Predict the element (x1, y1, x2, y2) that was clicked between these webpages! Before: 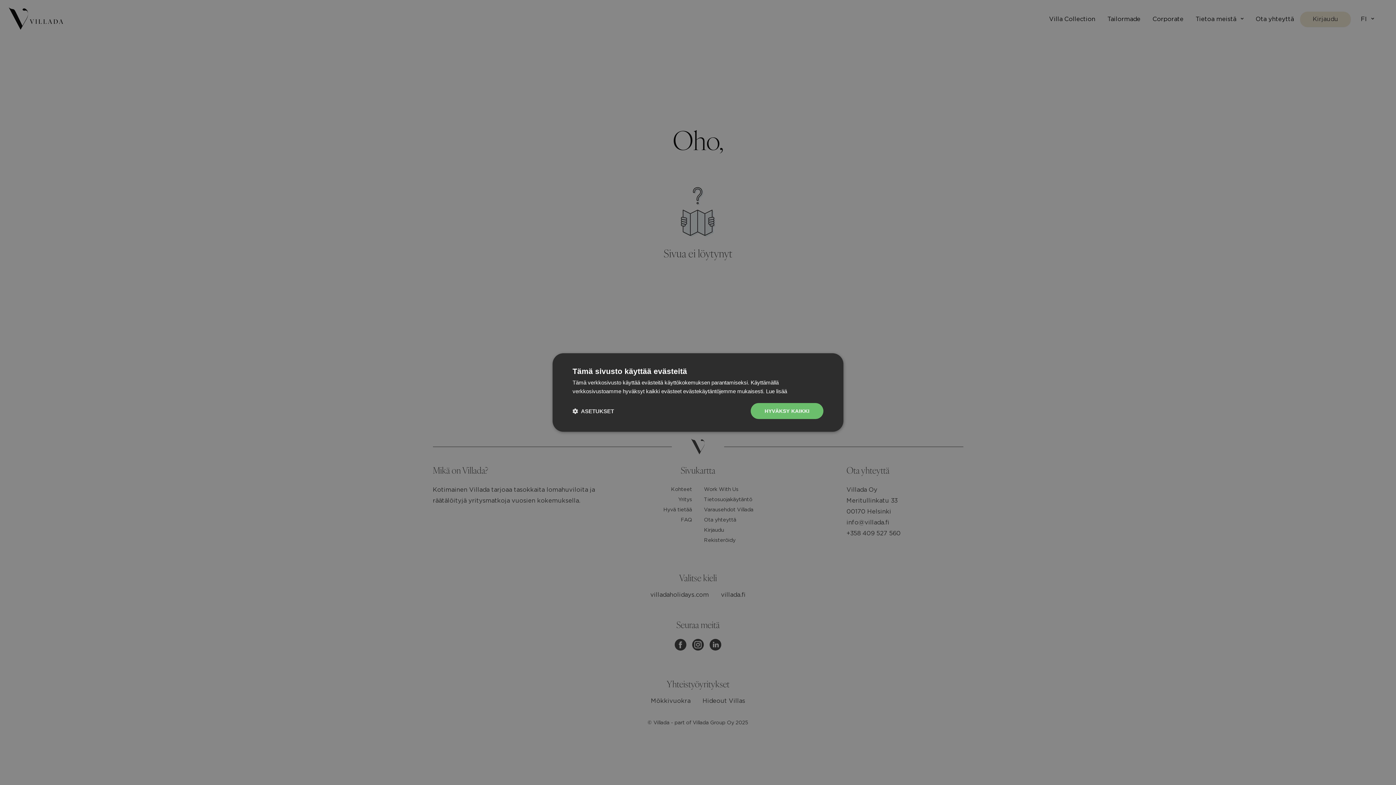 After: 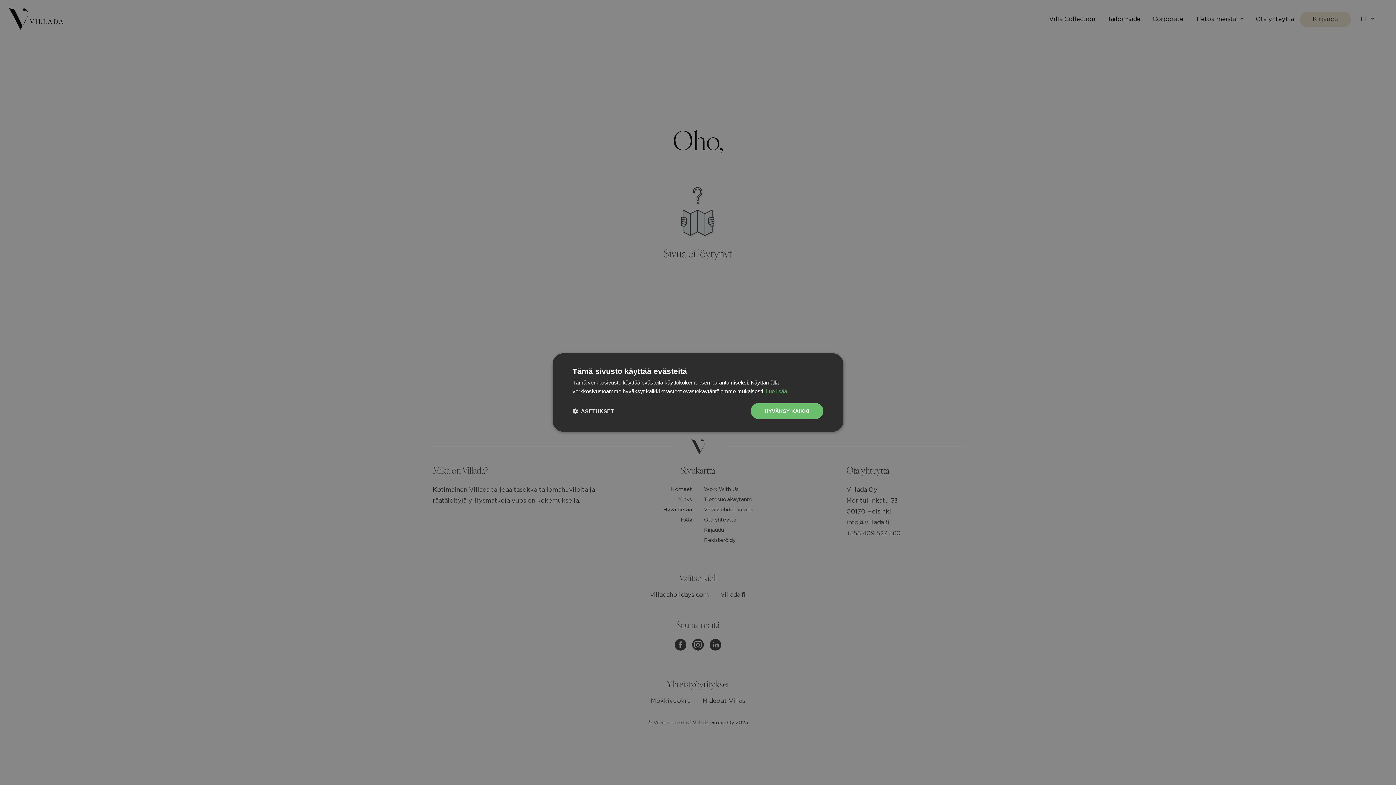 Action: label: Lue lisää, opens a new window bbox: (766, 388, 787, 394)